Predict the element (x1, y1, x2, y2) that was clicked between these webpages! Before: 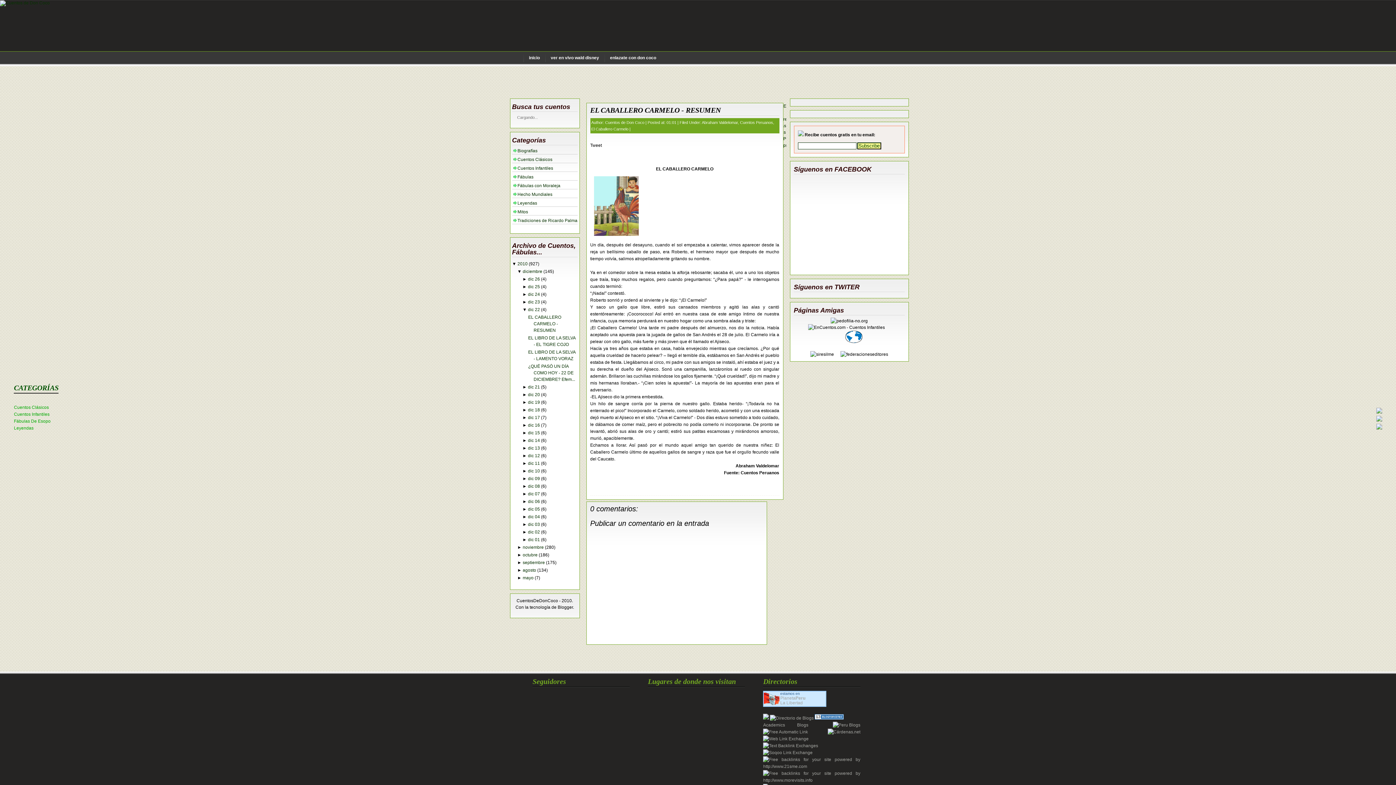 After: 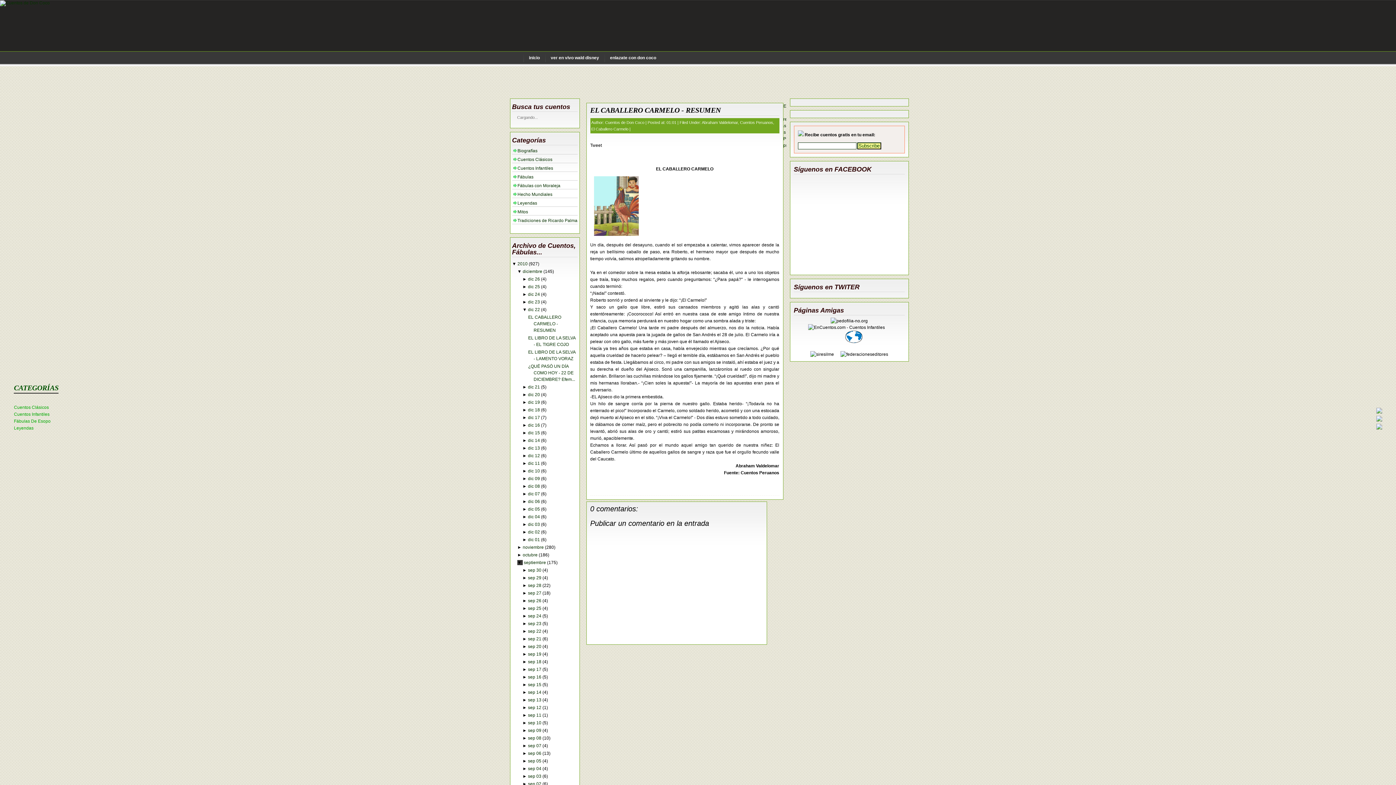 Action: bbox: (517, 560, 521, 565) label: ►